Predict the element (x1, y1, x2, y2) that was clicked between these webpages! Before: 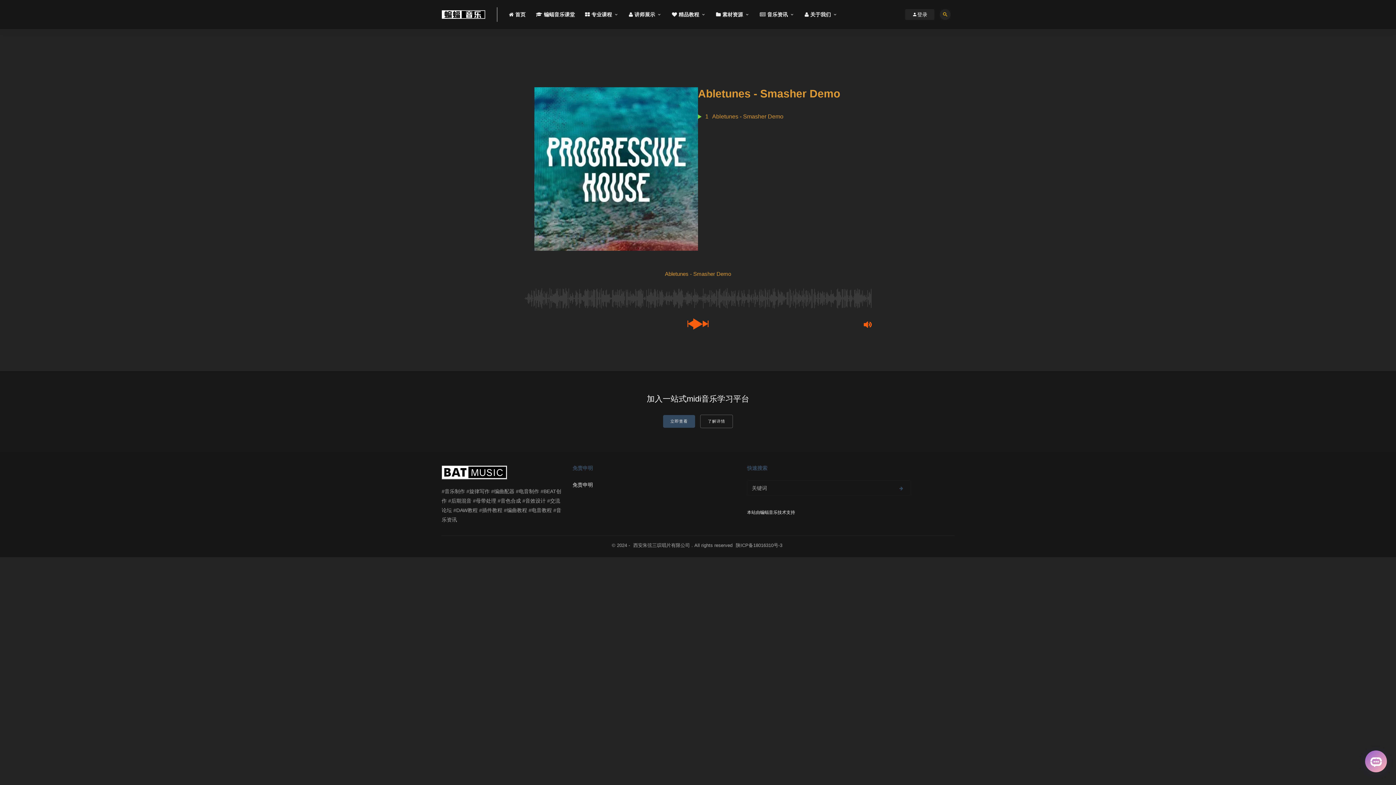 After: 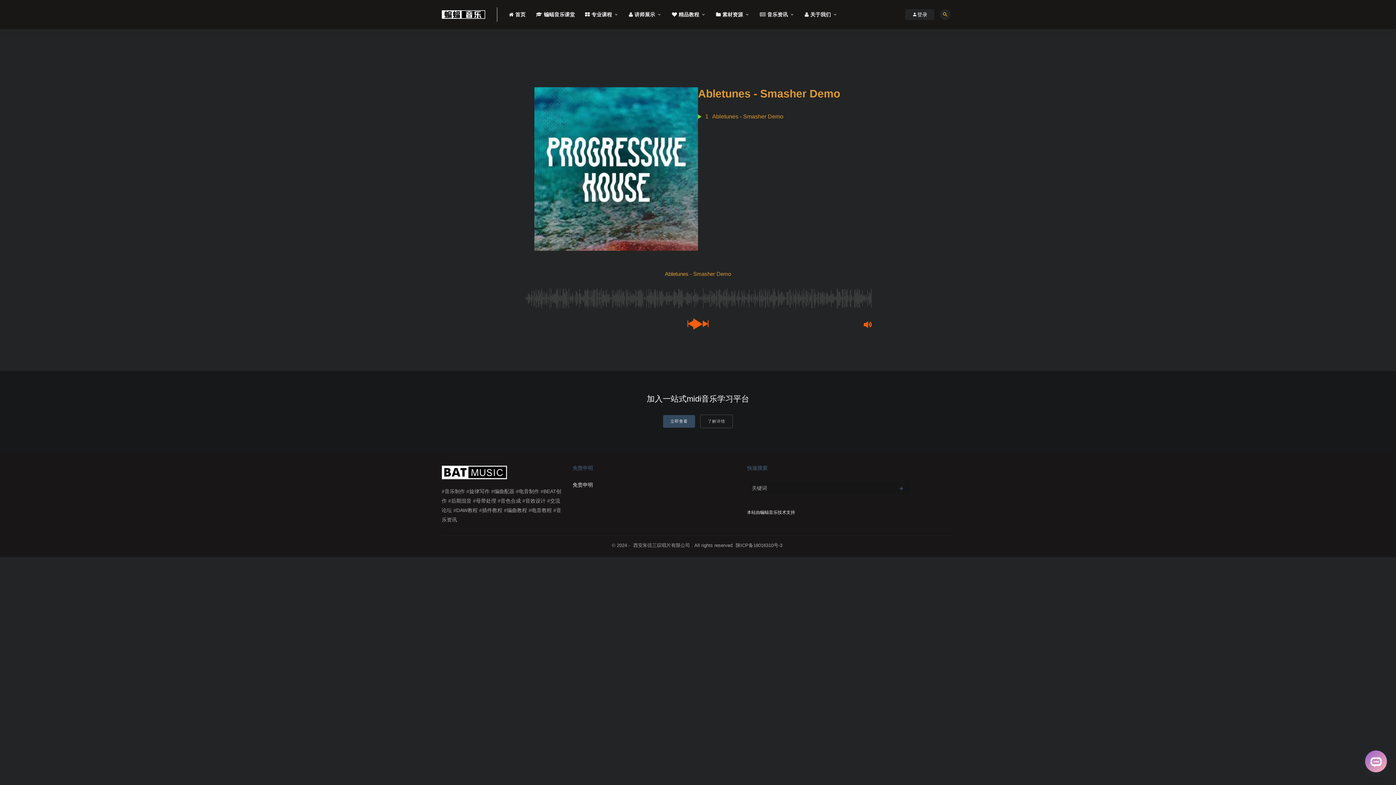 Action: bbox: (700, 414, 733, 428) label: 了解详情